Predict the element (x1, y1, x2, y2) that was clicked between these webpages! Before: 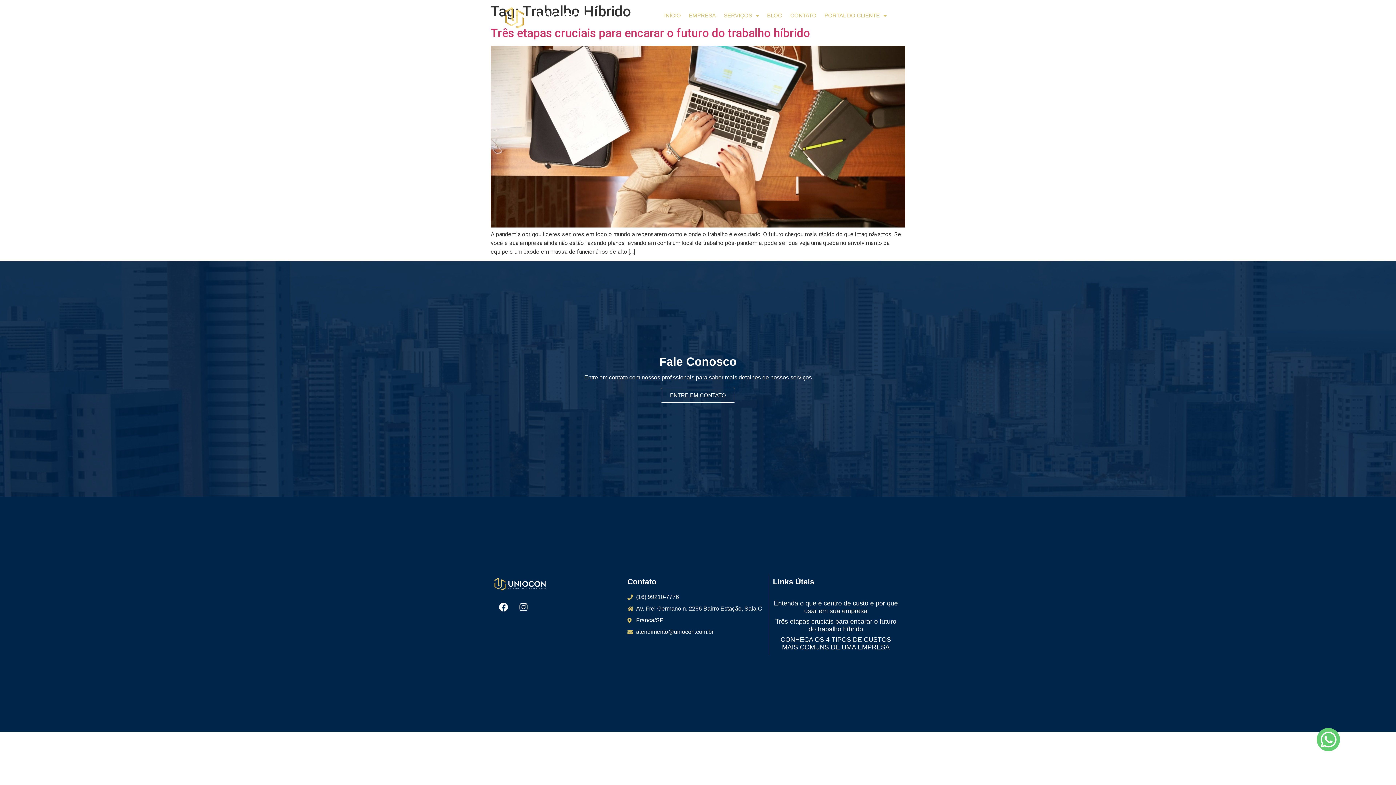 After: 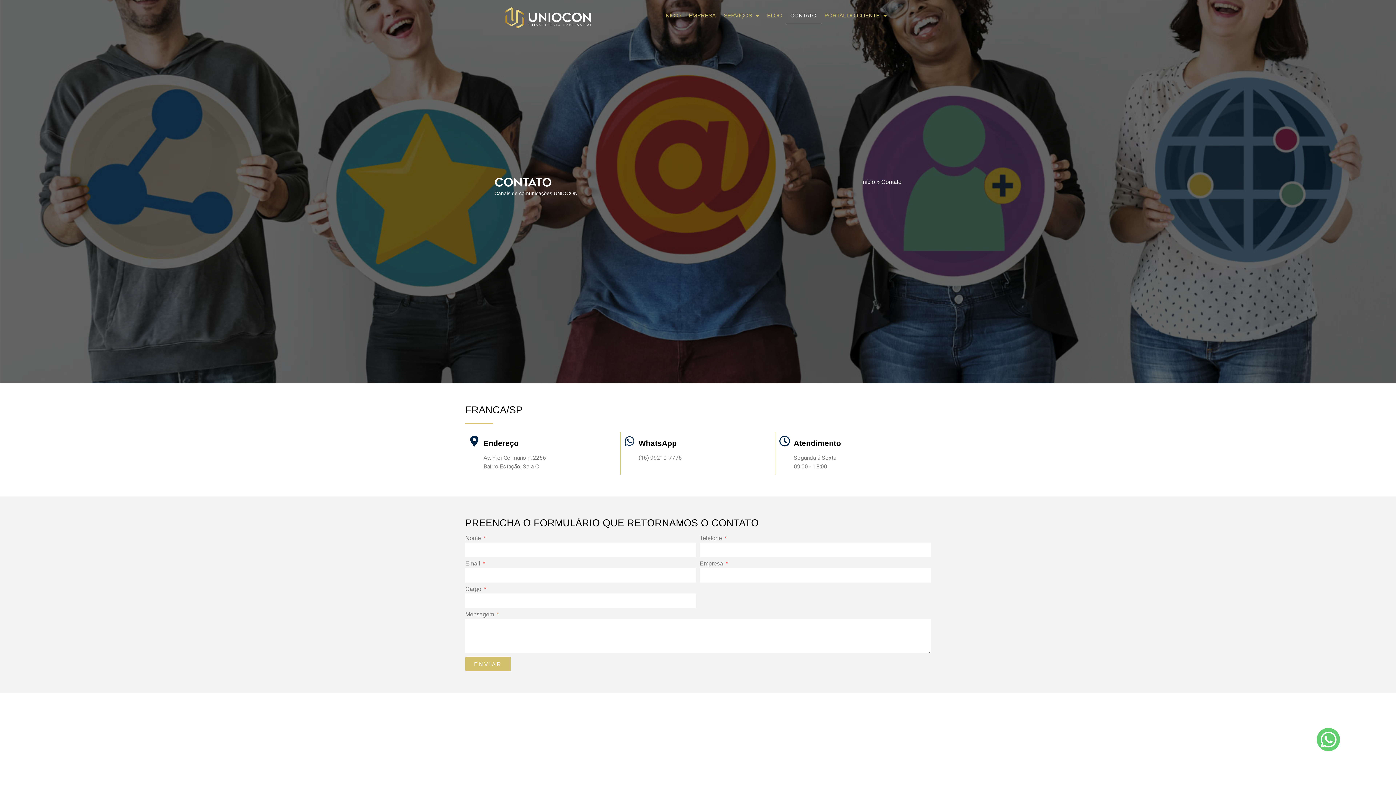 Action: bbox: (661, 387, 735, 402) label: ENTRE EM CONTATO